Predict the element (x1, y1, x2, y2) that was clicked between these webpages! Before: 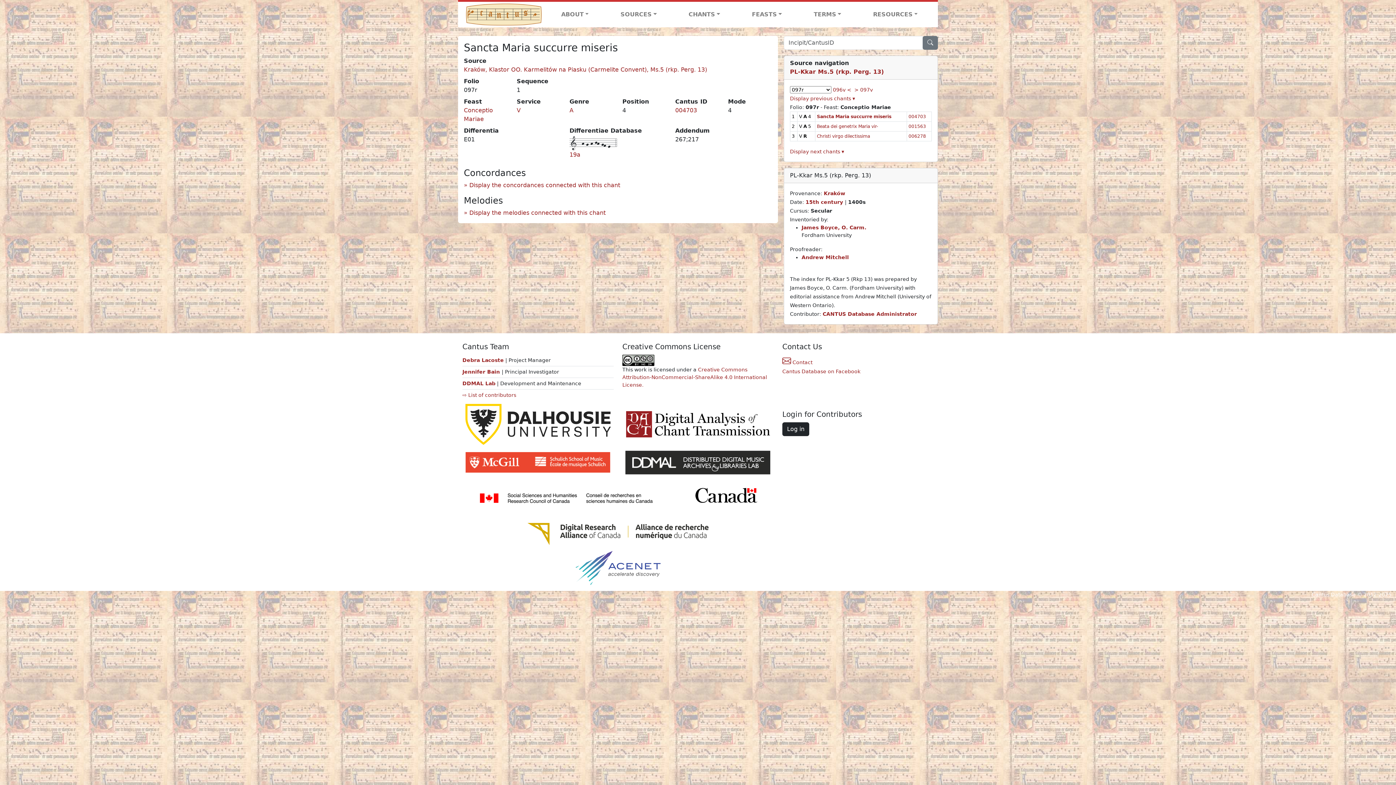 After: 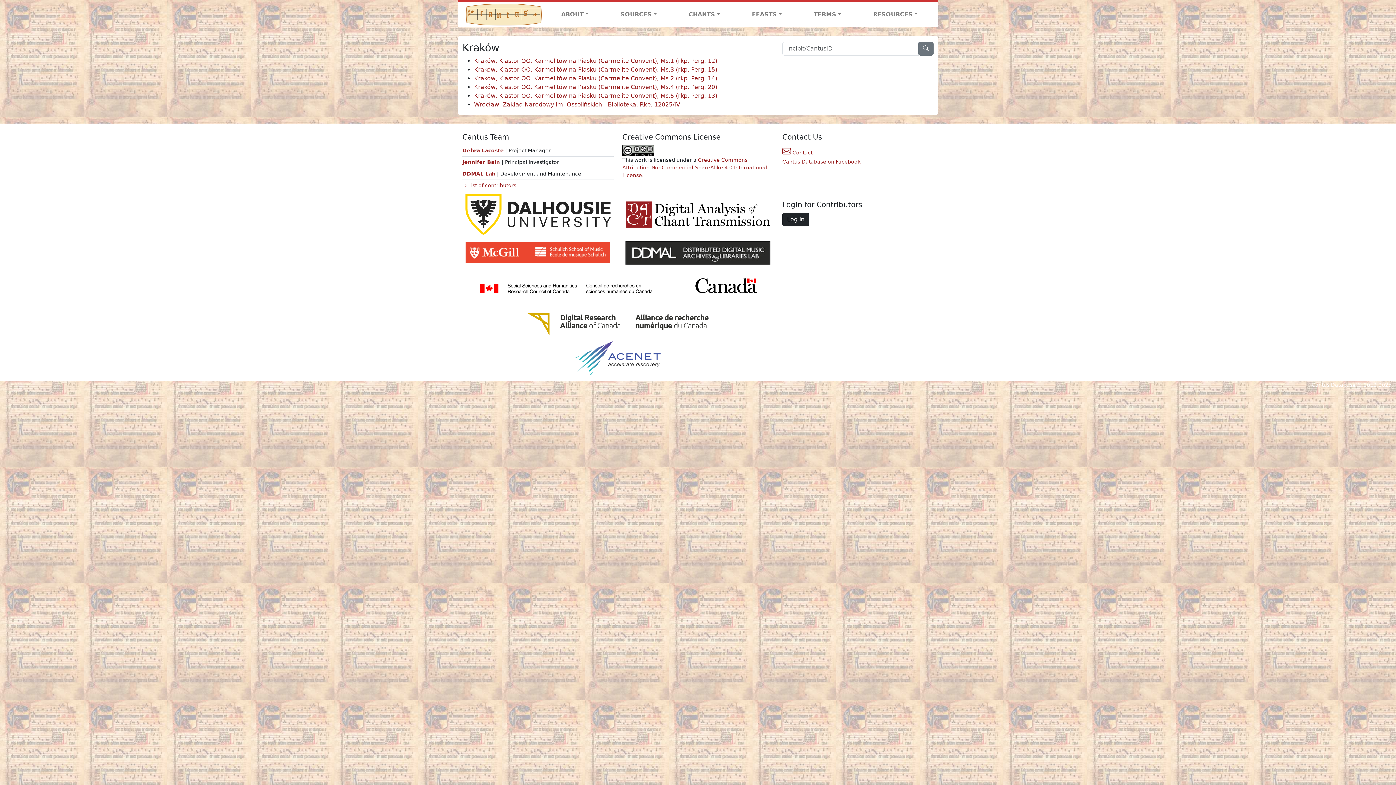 Action: label: Kraków bbox: (824, 190, 845, 196)